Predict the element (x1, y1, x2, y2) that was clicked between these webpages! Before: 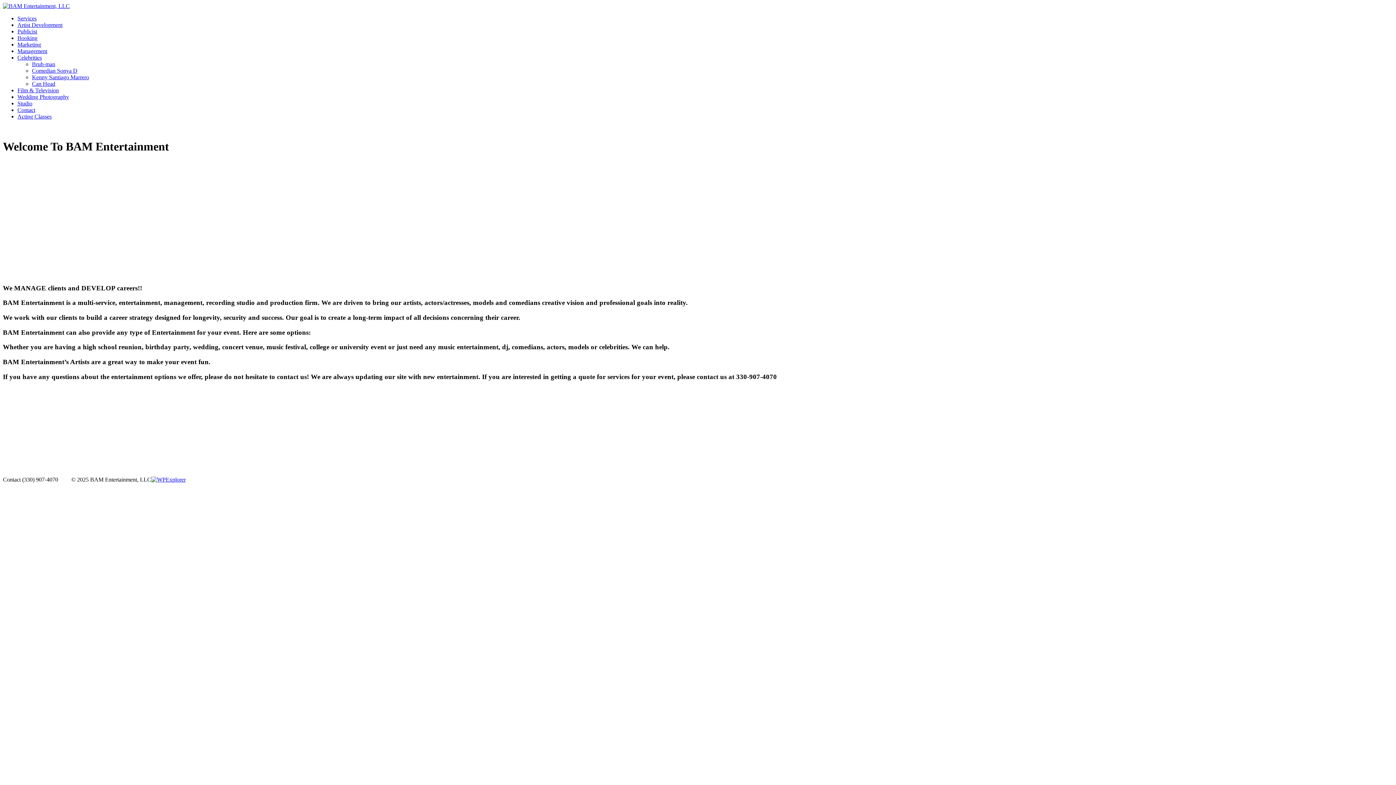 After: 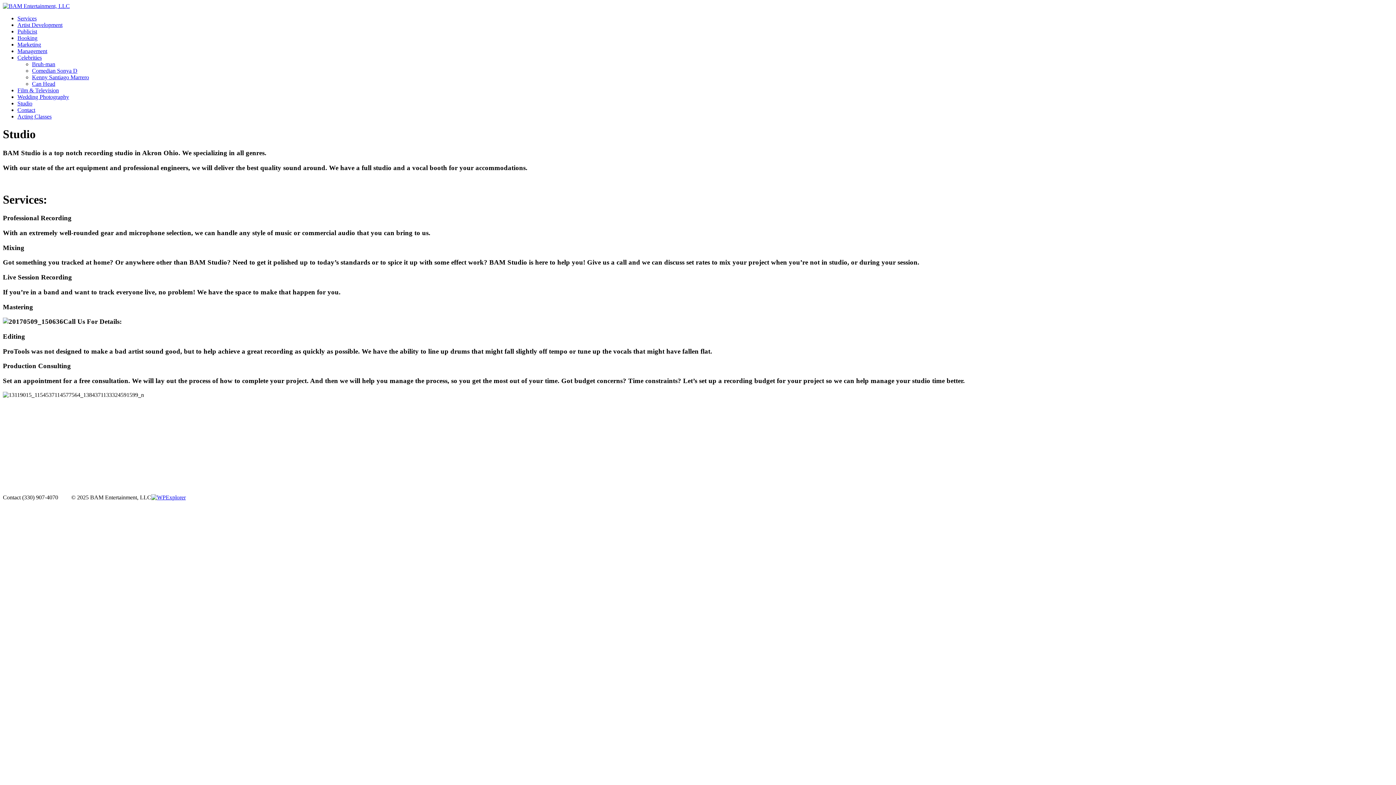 Action: label: Studio bbox: (17, 100, 32, 106)